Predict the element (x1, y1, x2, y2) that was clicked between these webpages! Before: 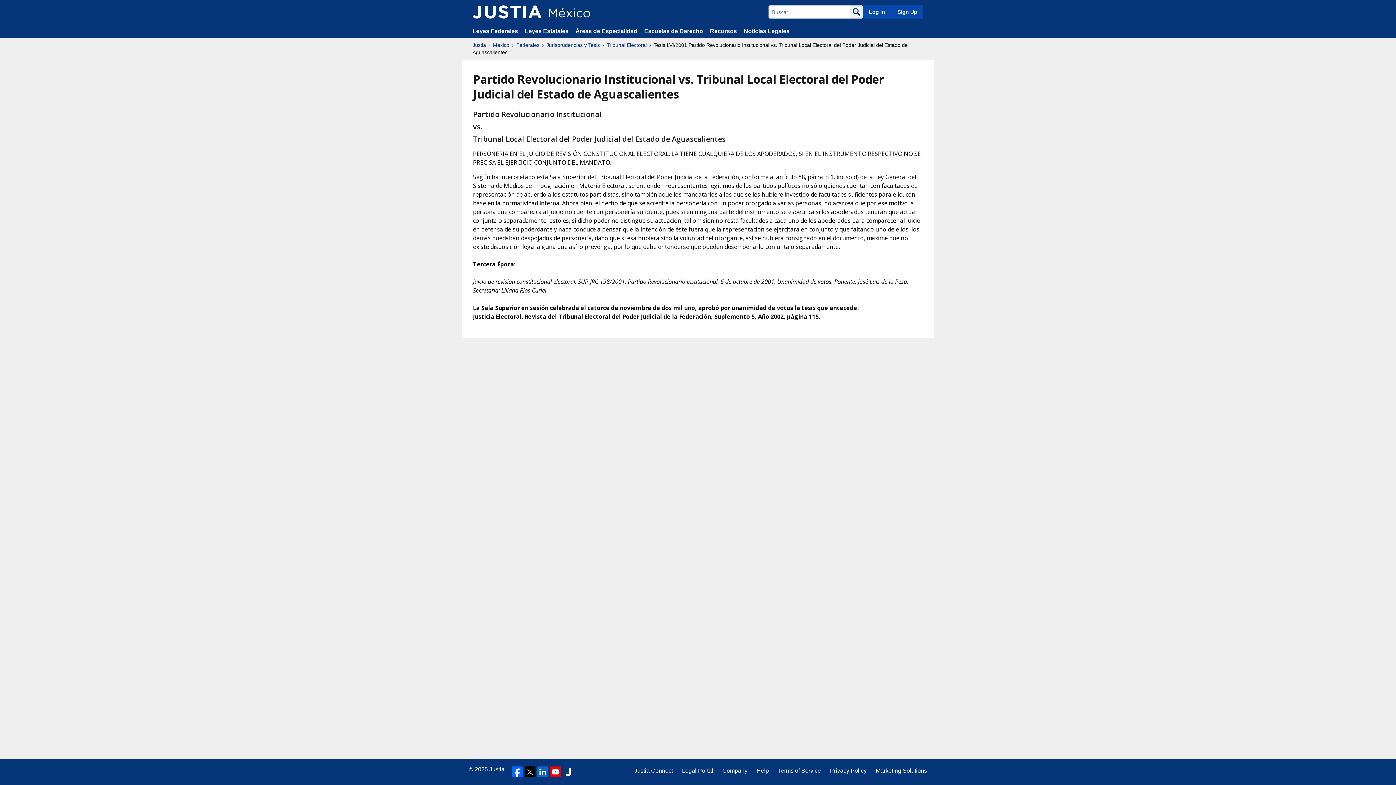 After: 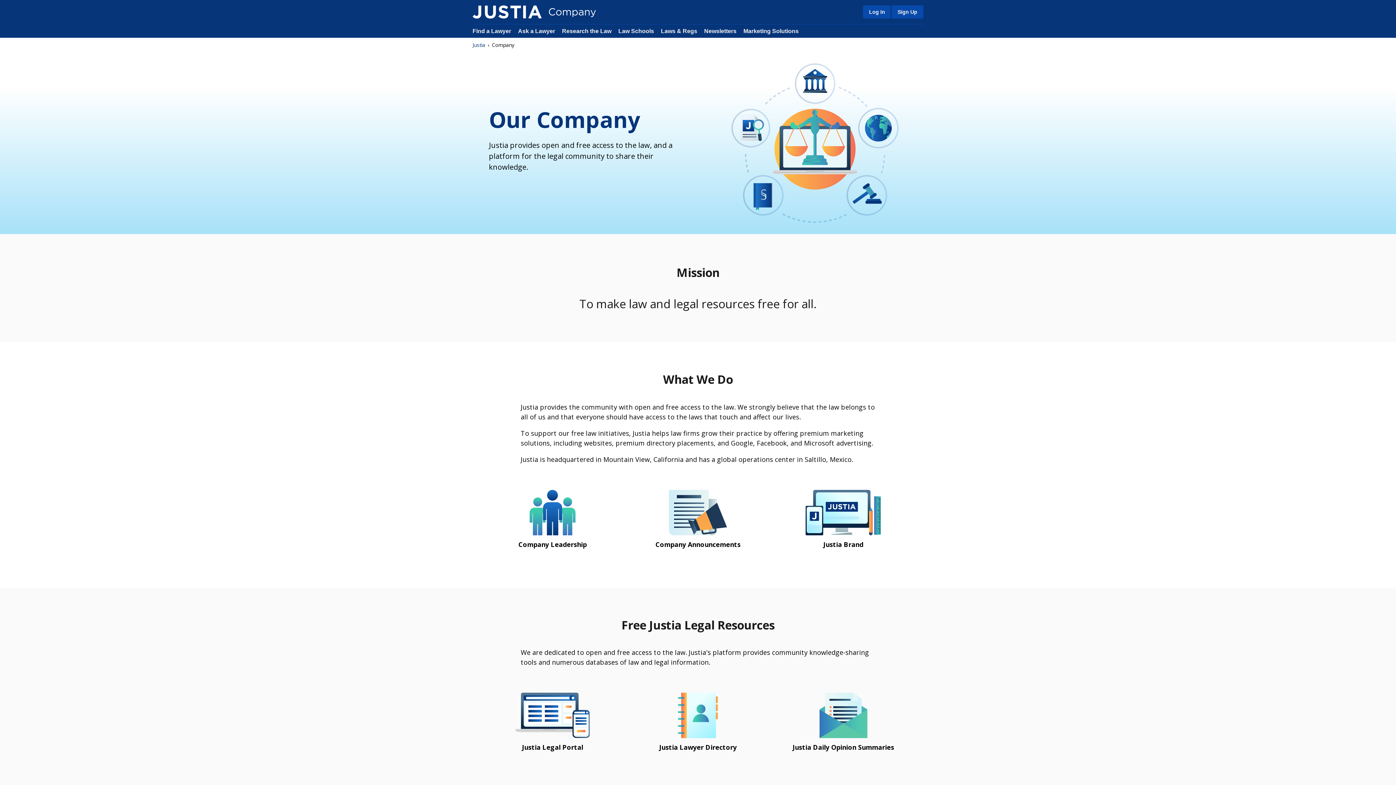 Action: bbox: (722, 766, 747, 775) label: Company